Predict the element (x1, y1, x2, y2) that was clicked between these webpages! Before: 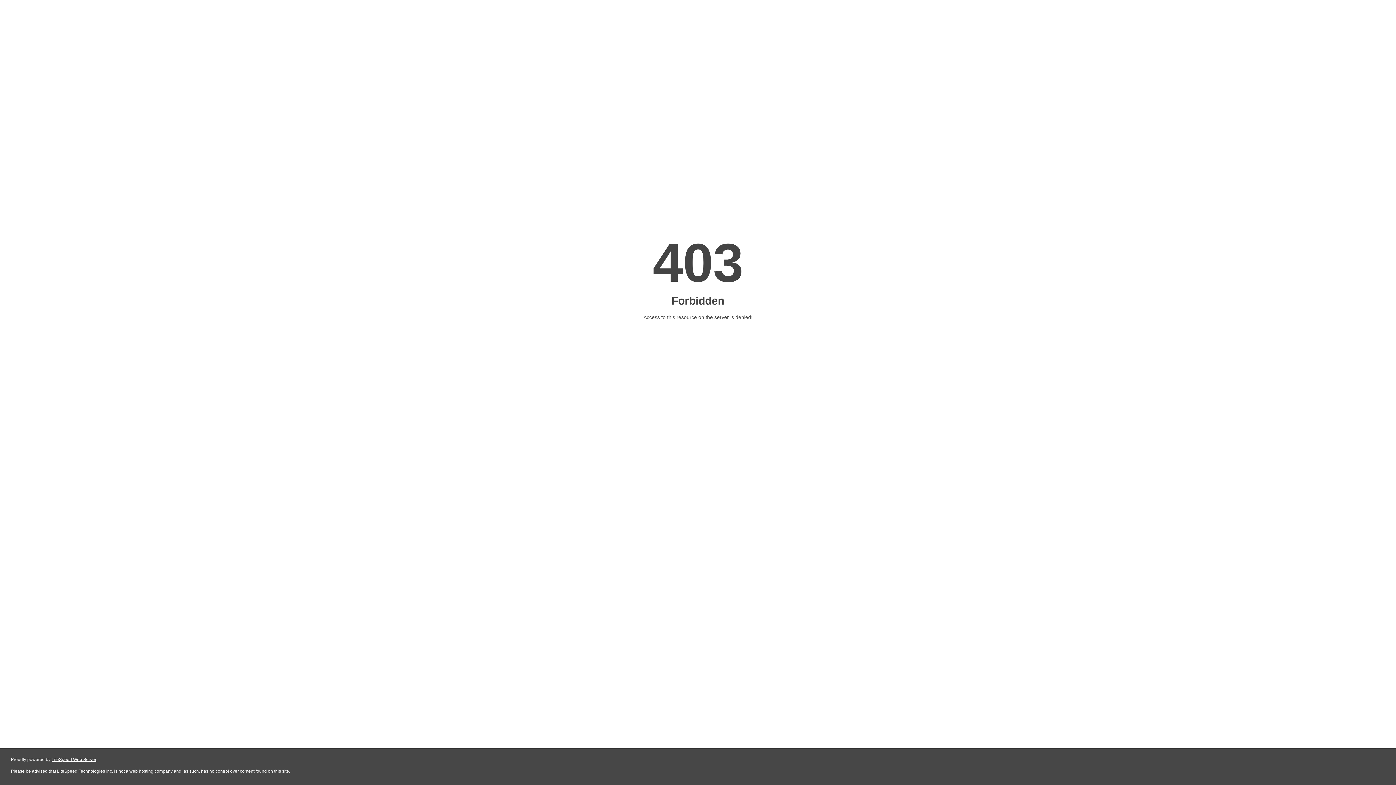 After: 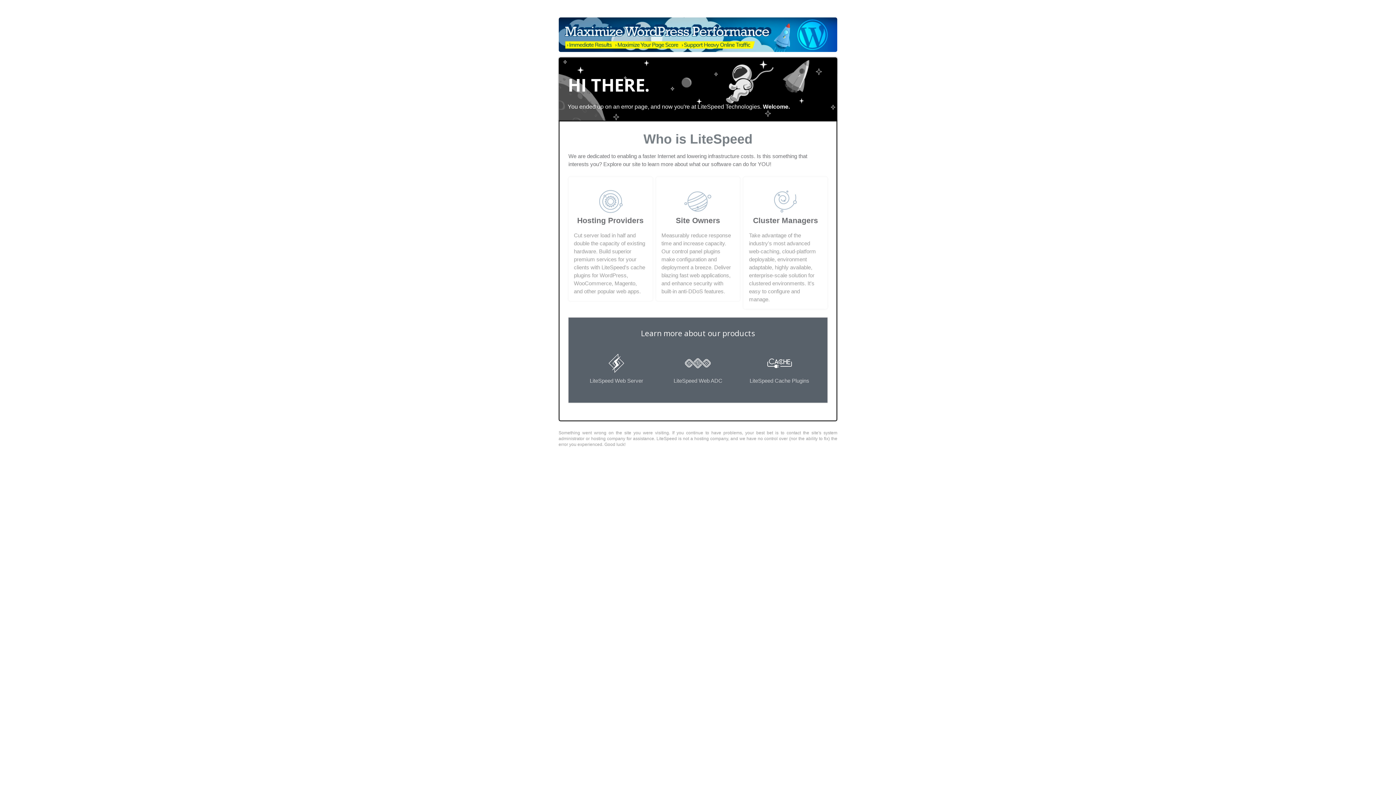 Action: bbox: (51, 757, 96, 762) label: LiteSpeed Web Server